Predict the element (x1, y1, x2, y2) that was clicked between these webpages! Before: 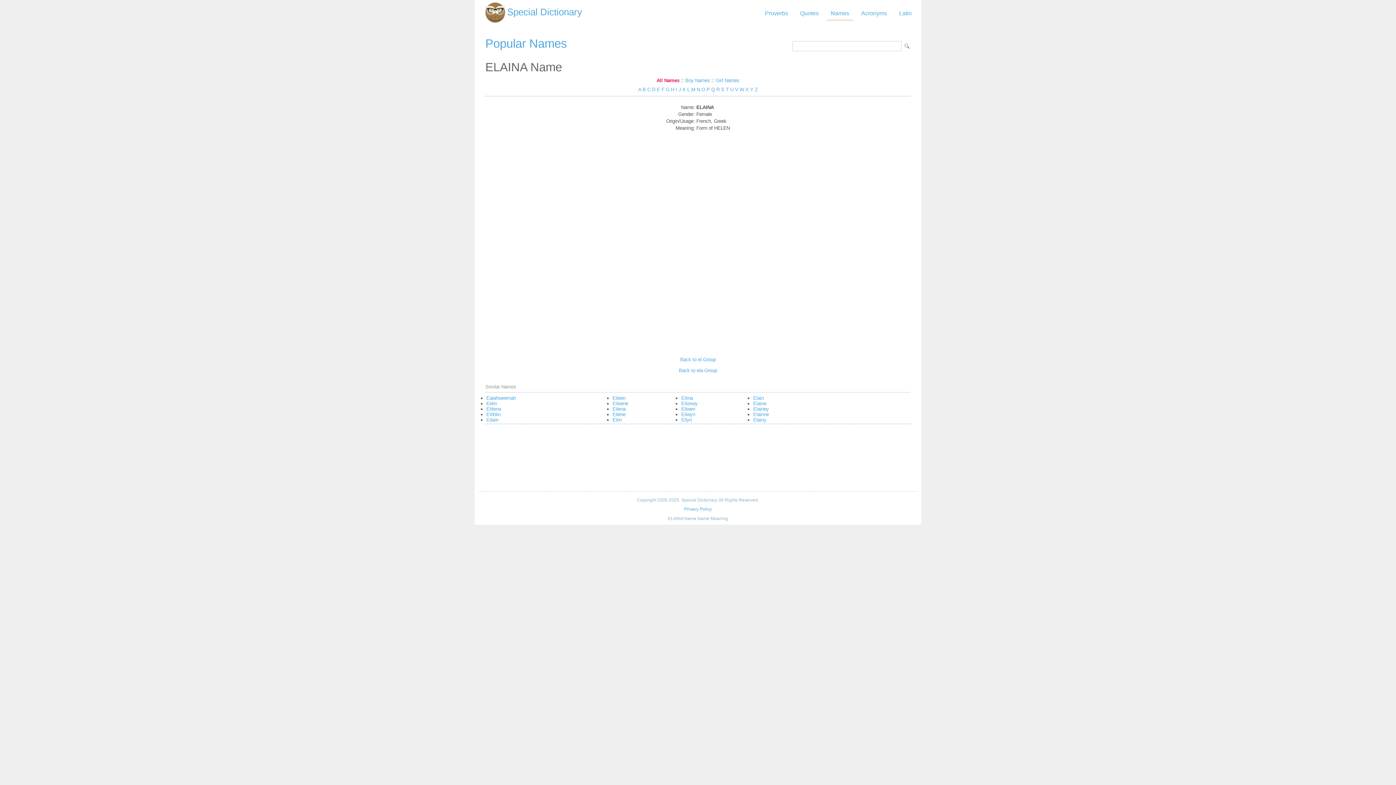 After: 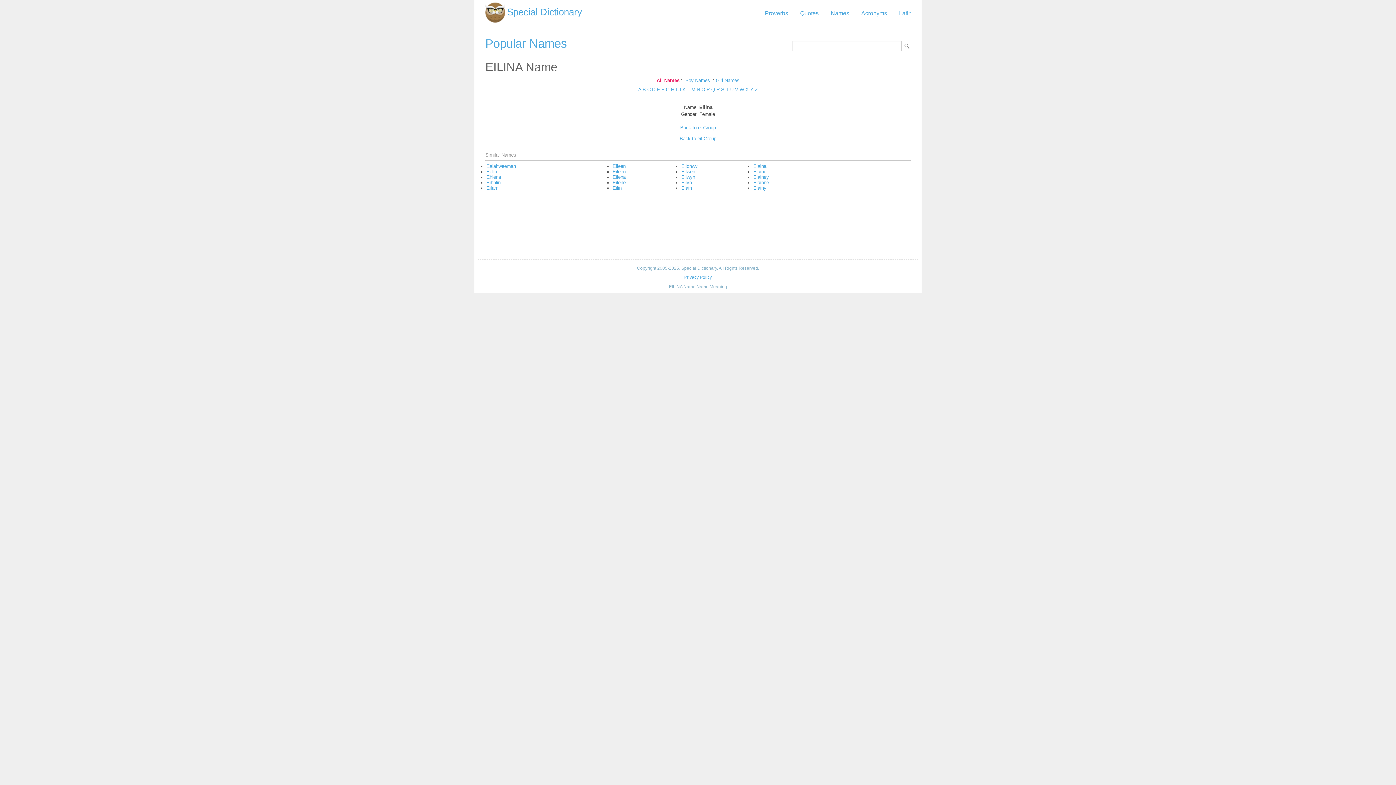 Action: label: Eilina bbox: (681, 395, 693, 401)